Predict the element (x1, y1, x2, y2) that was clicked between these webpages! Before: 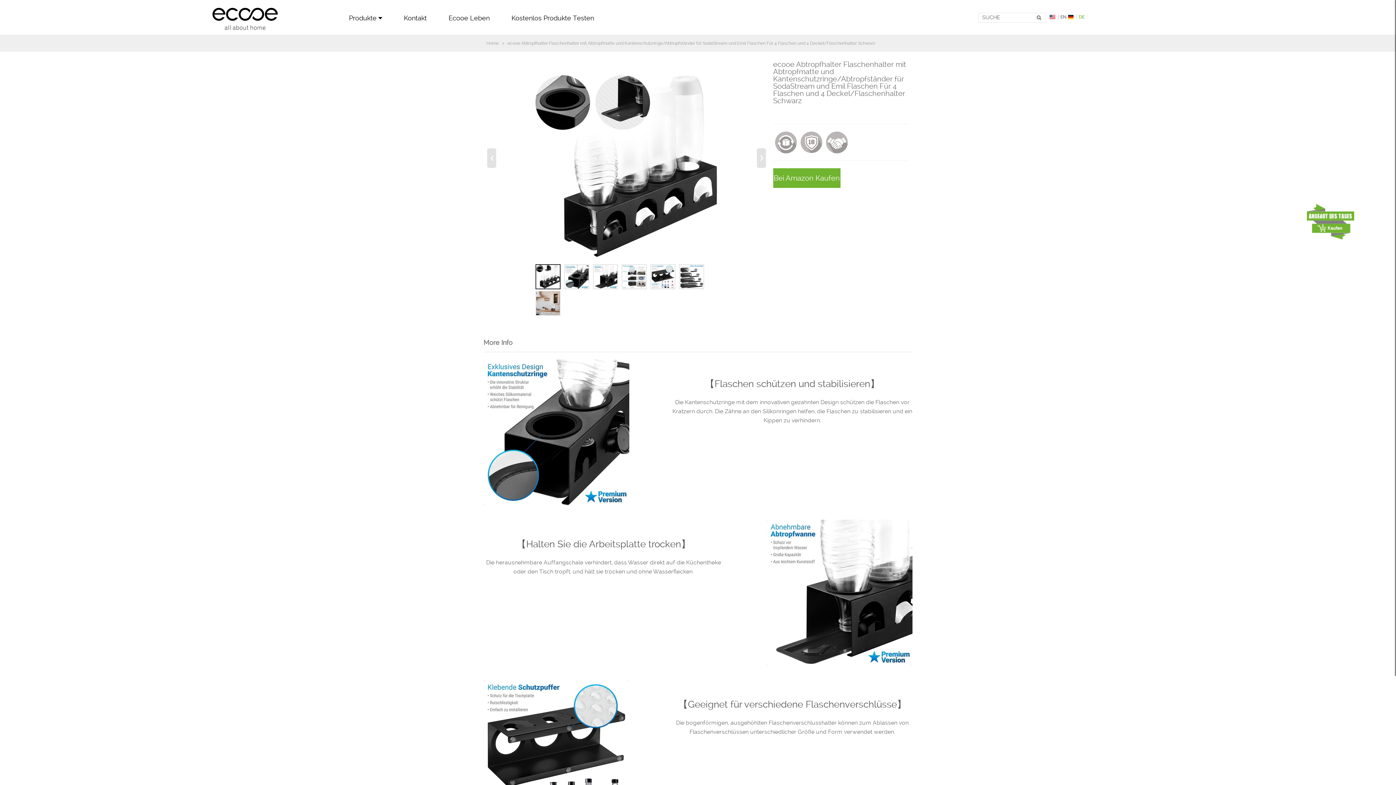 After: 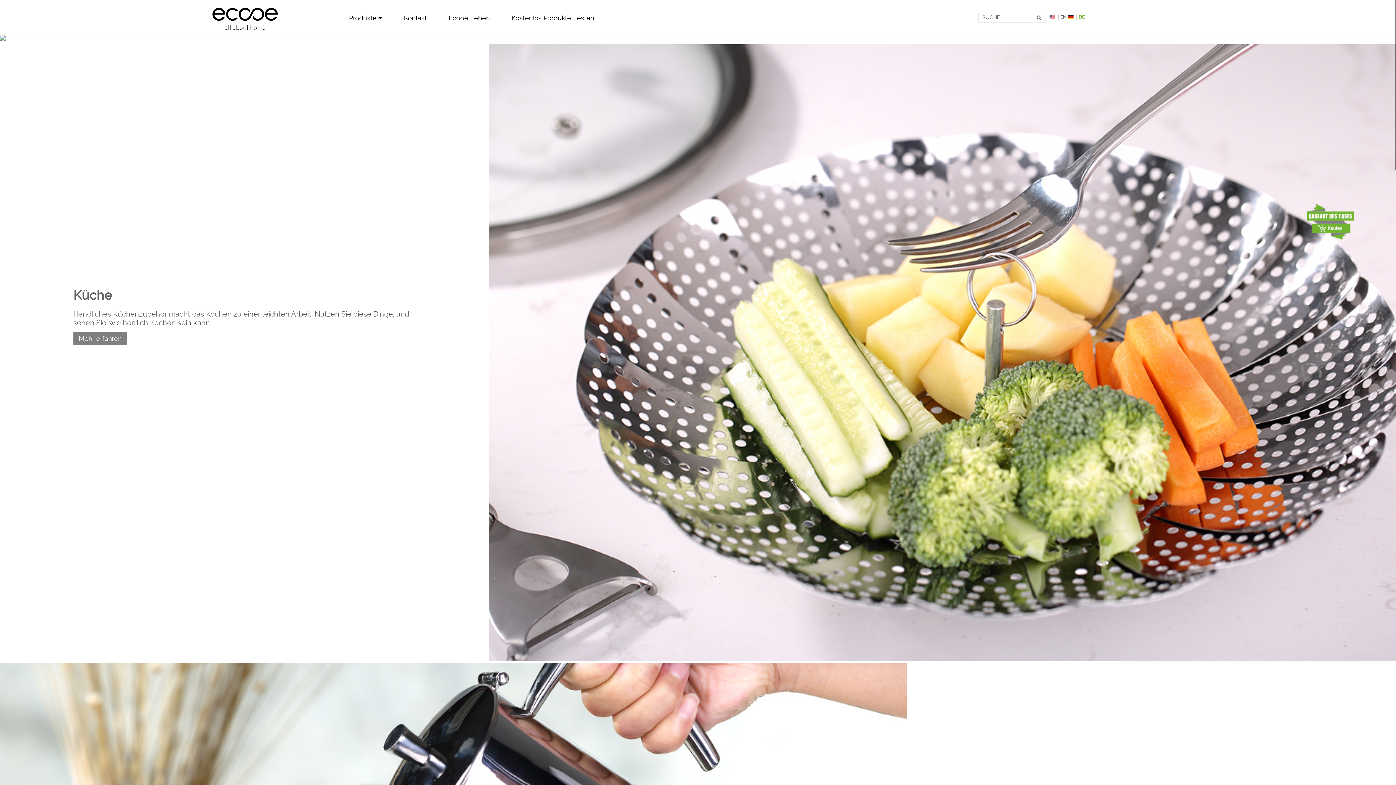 Action: bbox: (0, 5, 279, 30)